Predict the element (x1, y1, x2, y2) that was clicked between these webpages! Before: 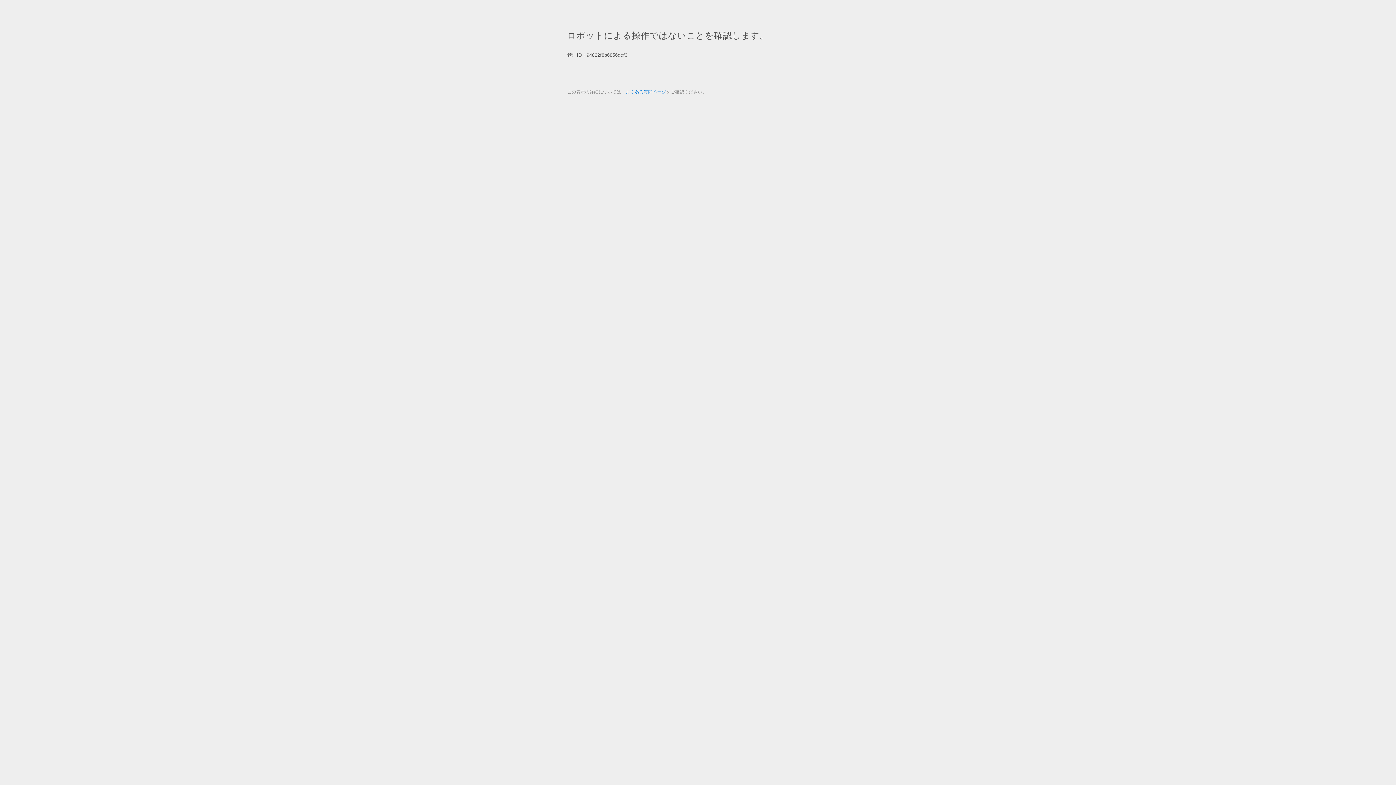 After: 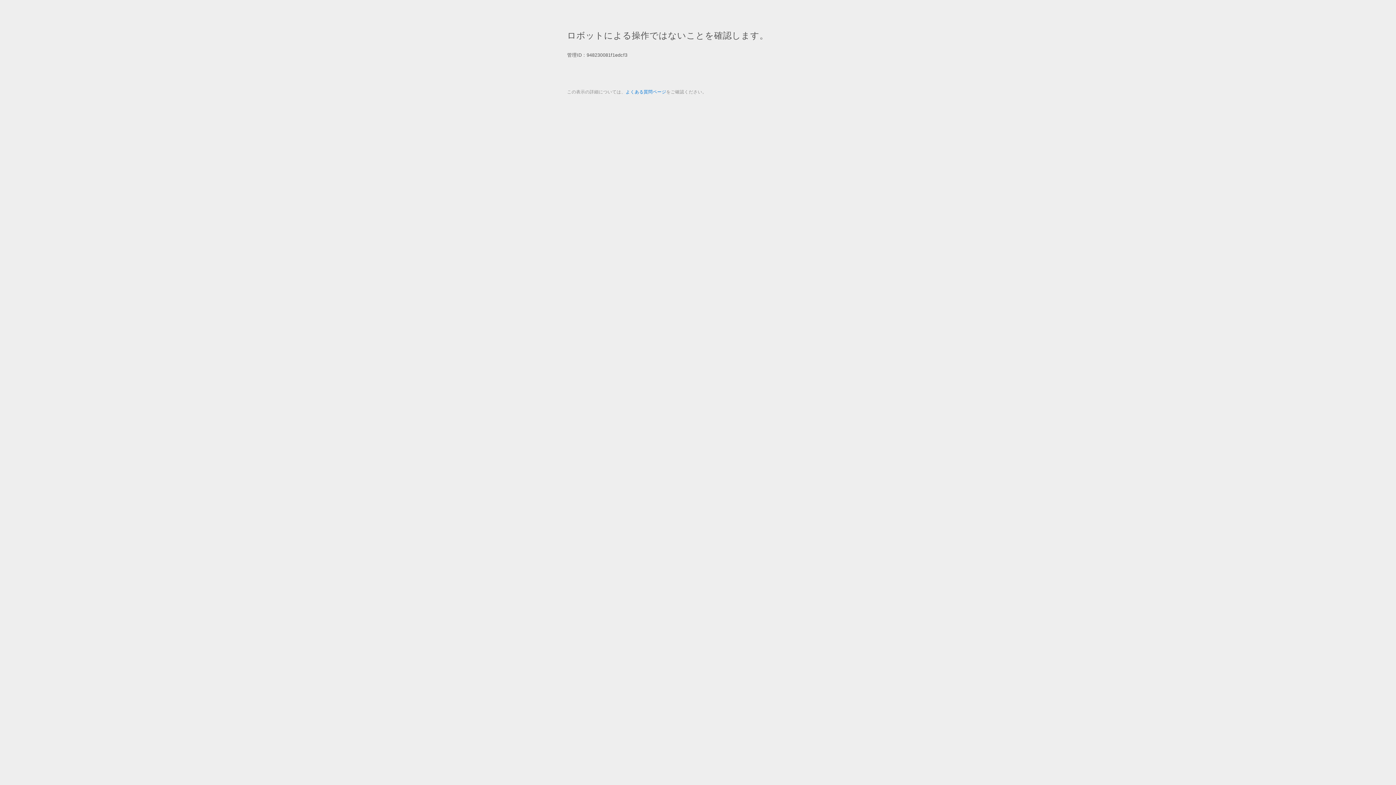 Action: label: よくある質問ページ bbox: (625, 89, 666, 94)